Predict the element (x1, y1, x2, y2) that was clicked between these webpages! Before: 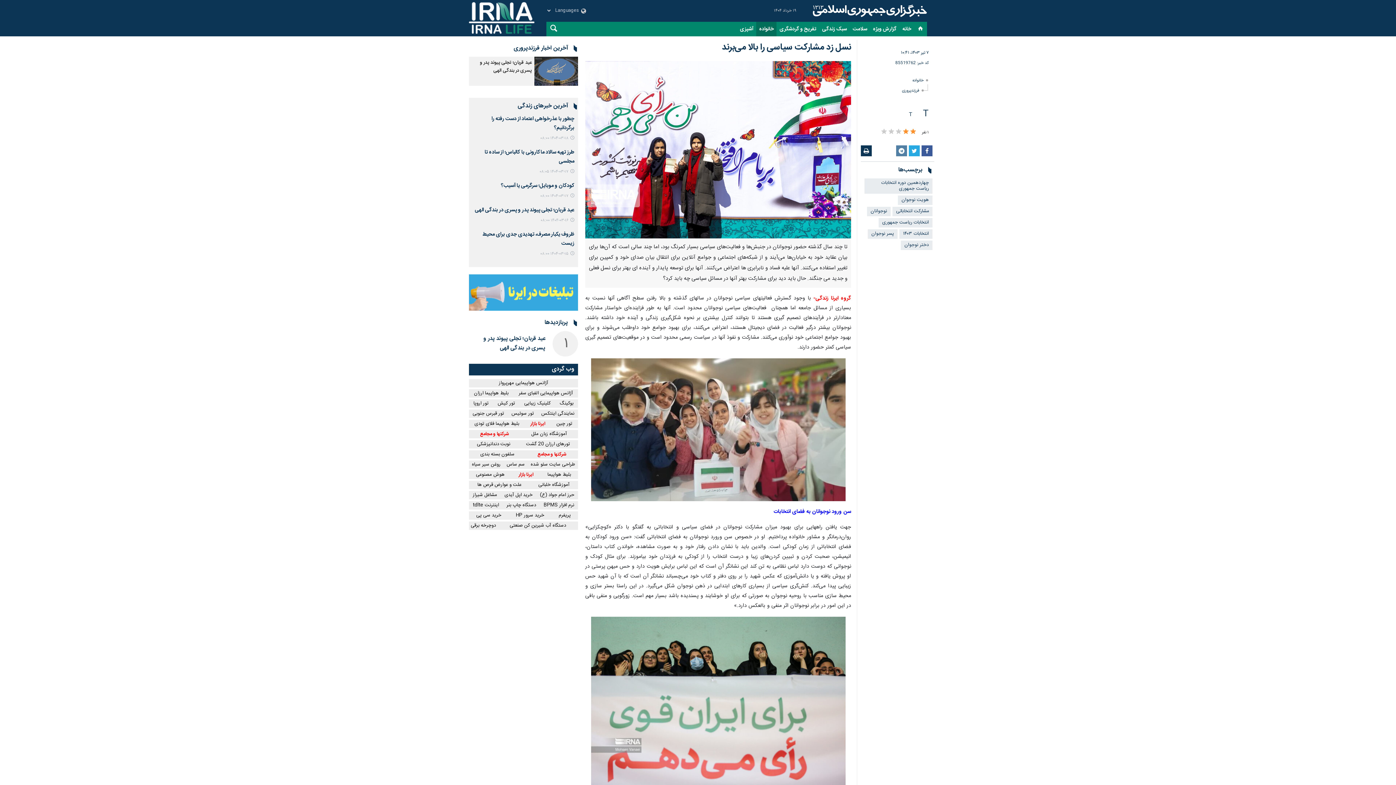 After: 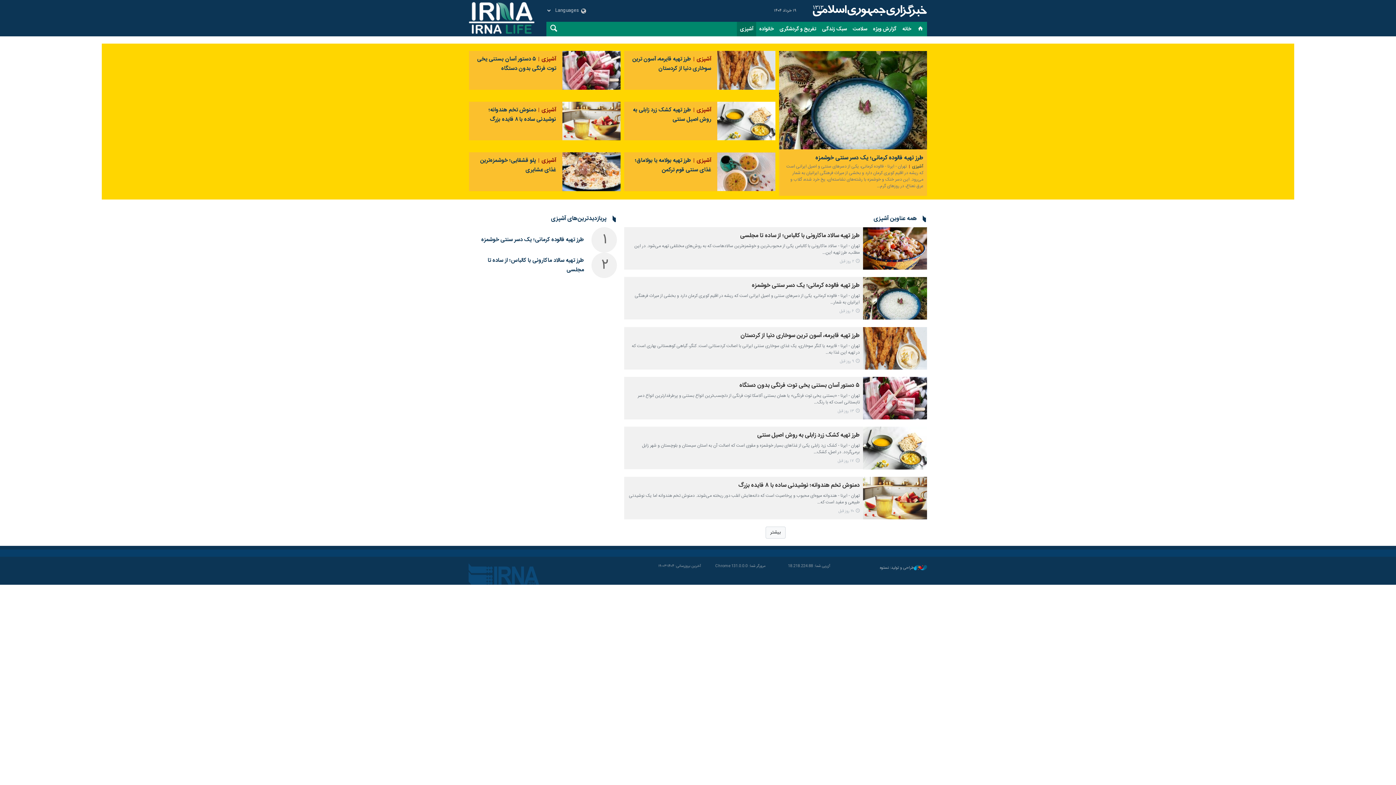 Action: label: آشپزی bbox: (737, 21, 756, 36)